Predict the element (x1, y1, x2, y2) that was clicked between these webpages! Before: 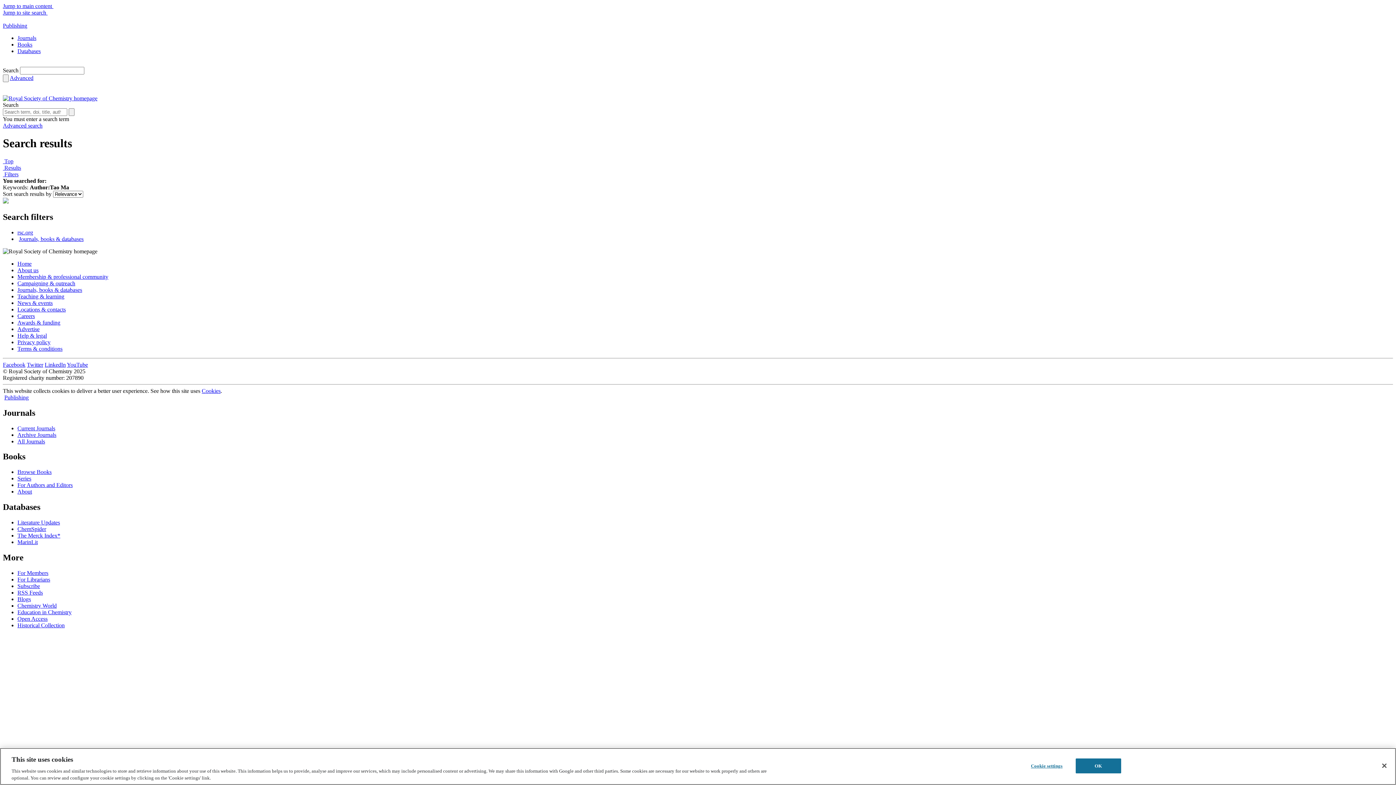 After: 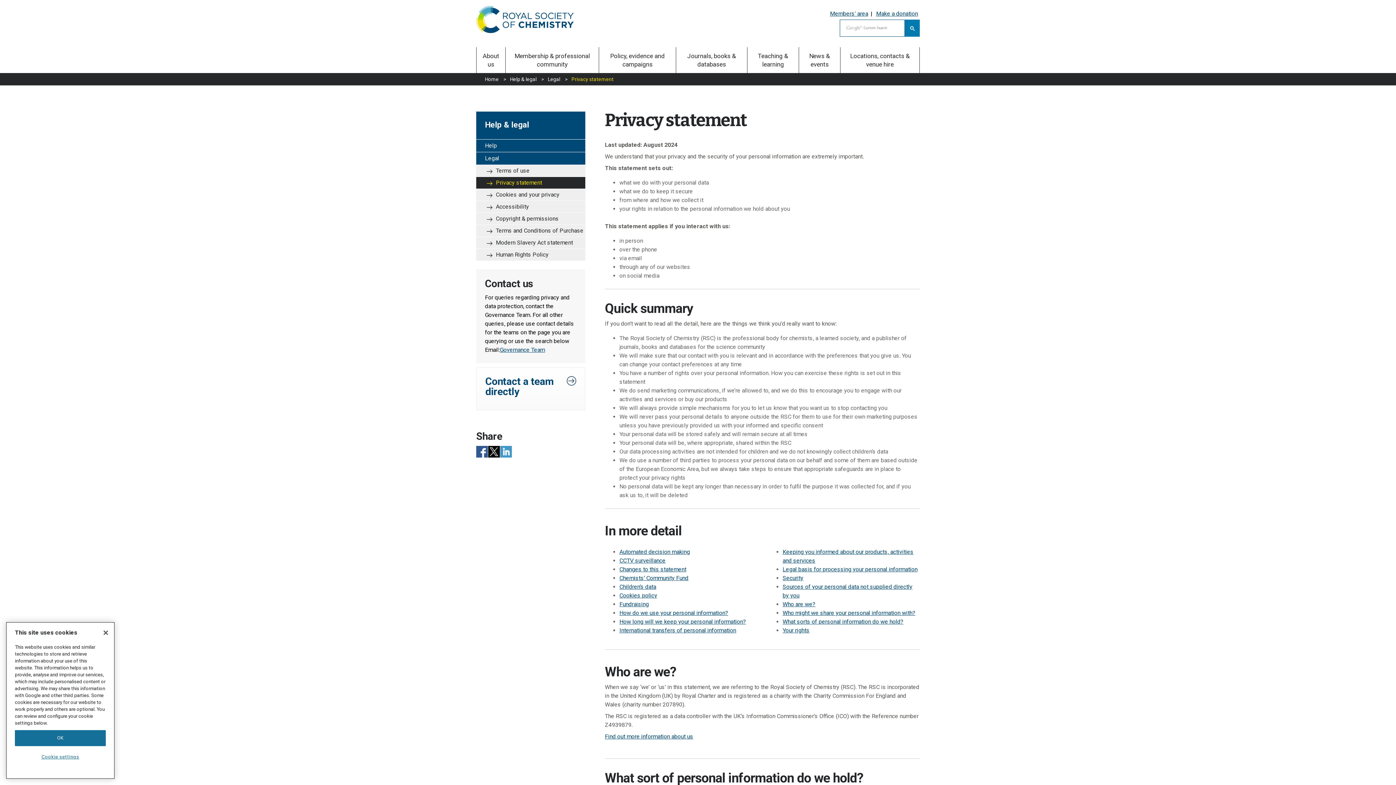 Action: bbox: (17, 339, 50, 345) label: Privacy policy